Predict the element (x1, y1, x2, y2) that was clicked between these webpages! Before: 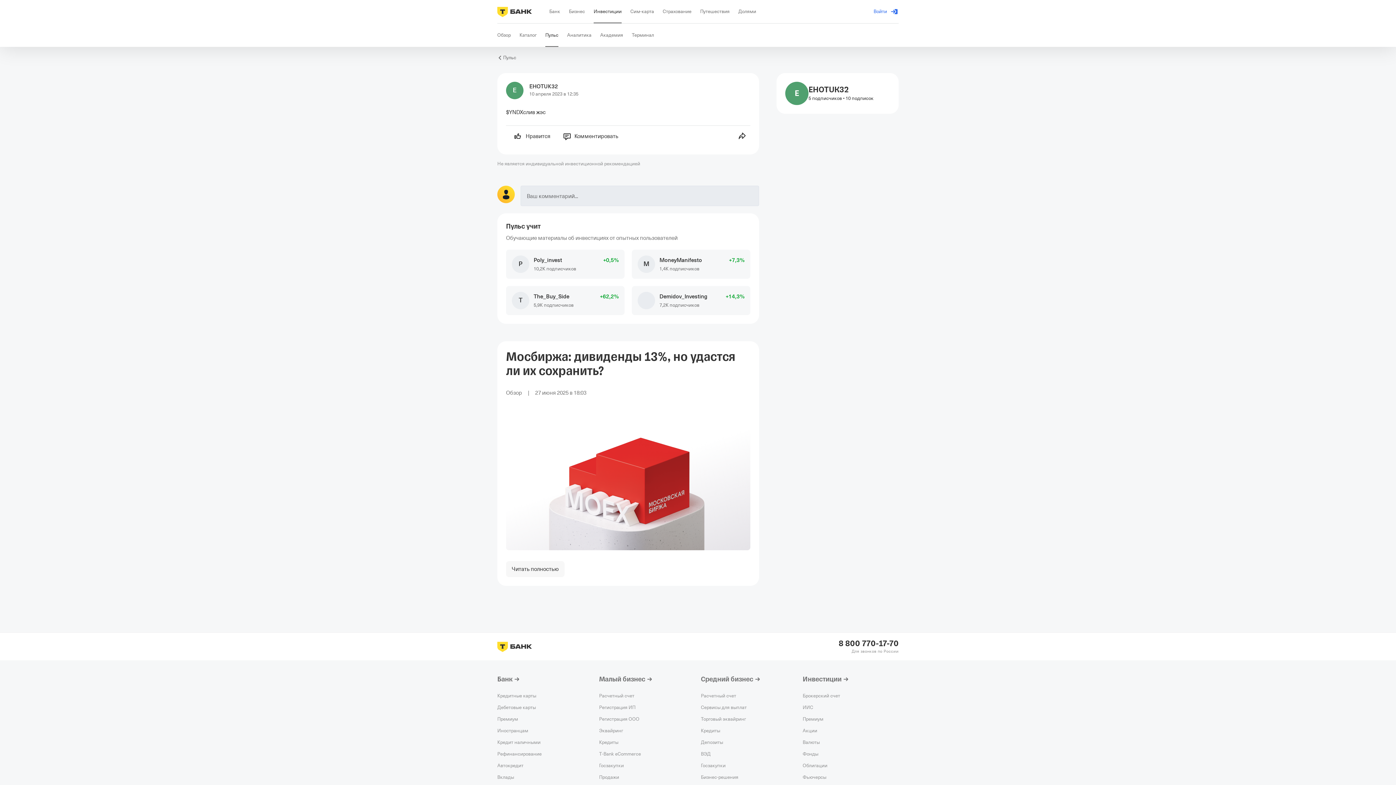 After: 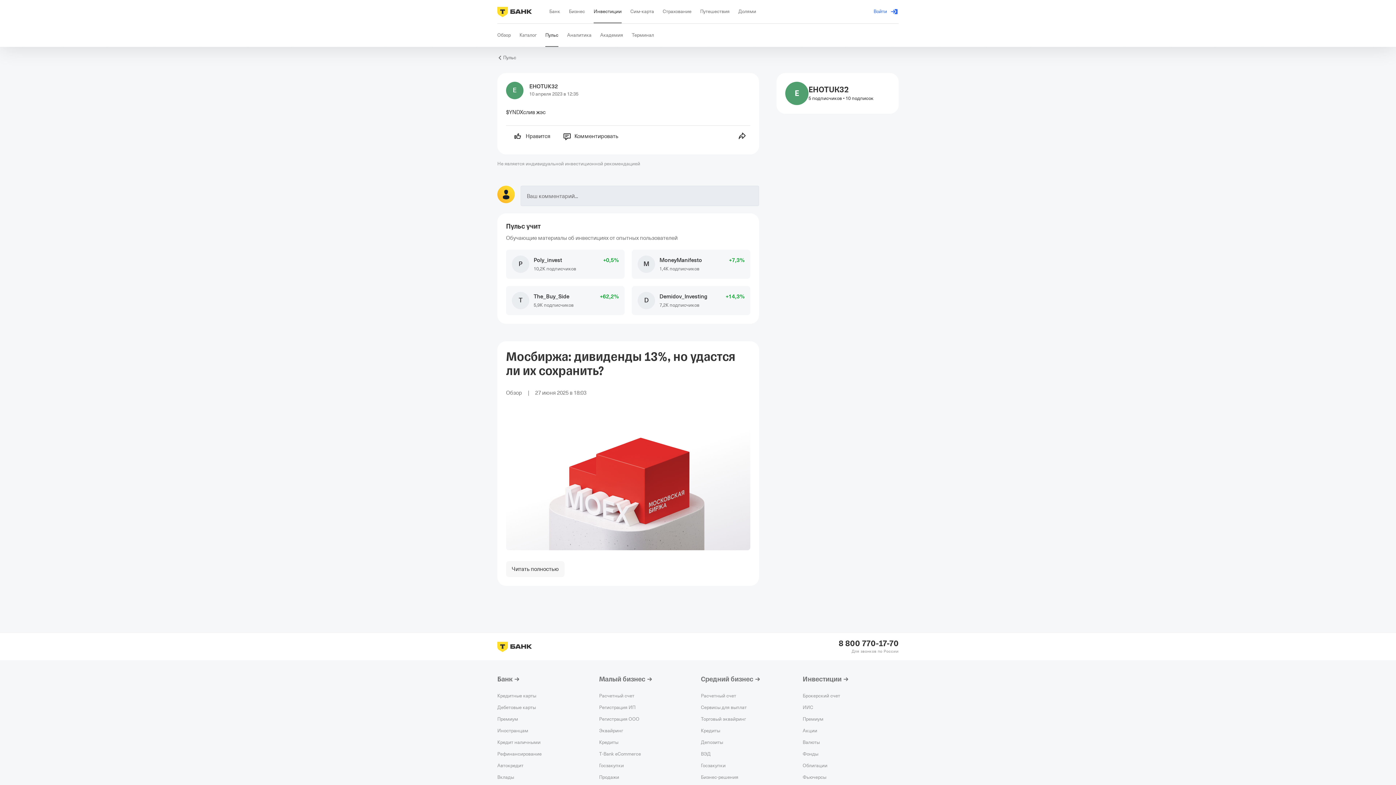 Action: bbox: (838, 638, 898, 649) label: 8 800 770-17-70